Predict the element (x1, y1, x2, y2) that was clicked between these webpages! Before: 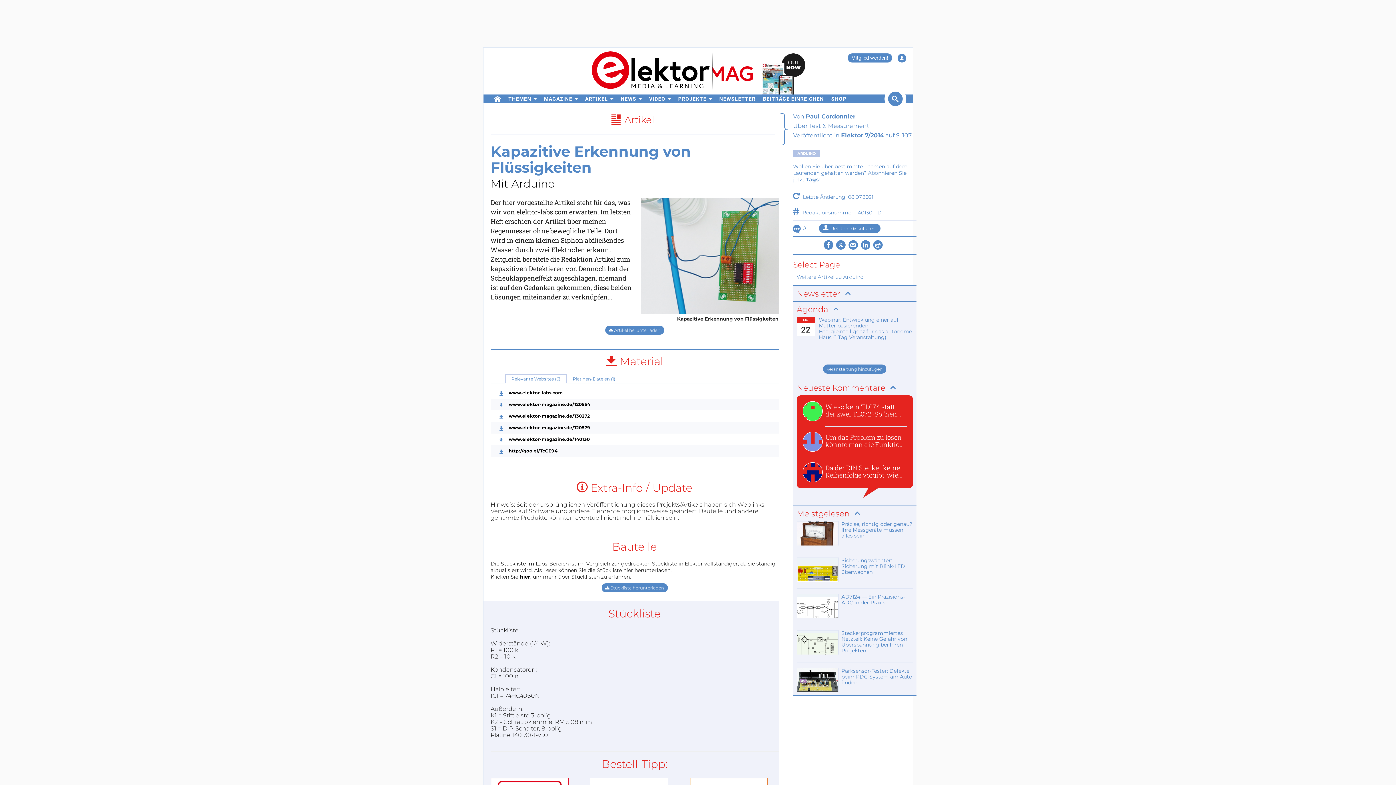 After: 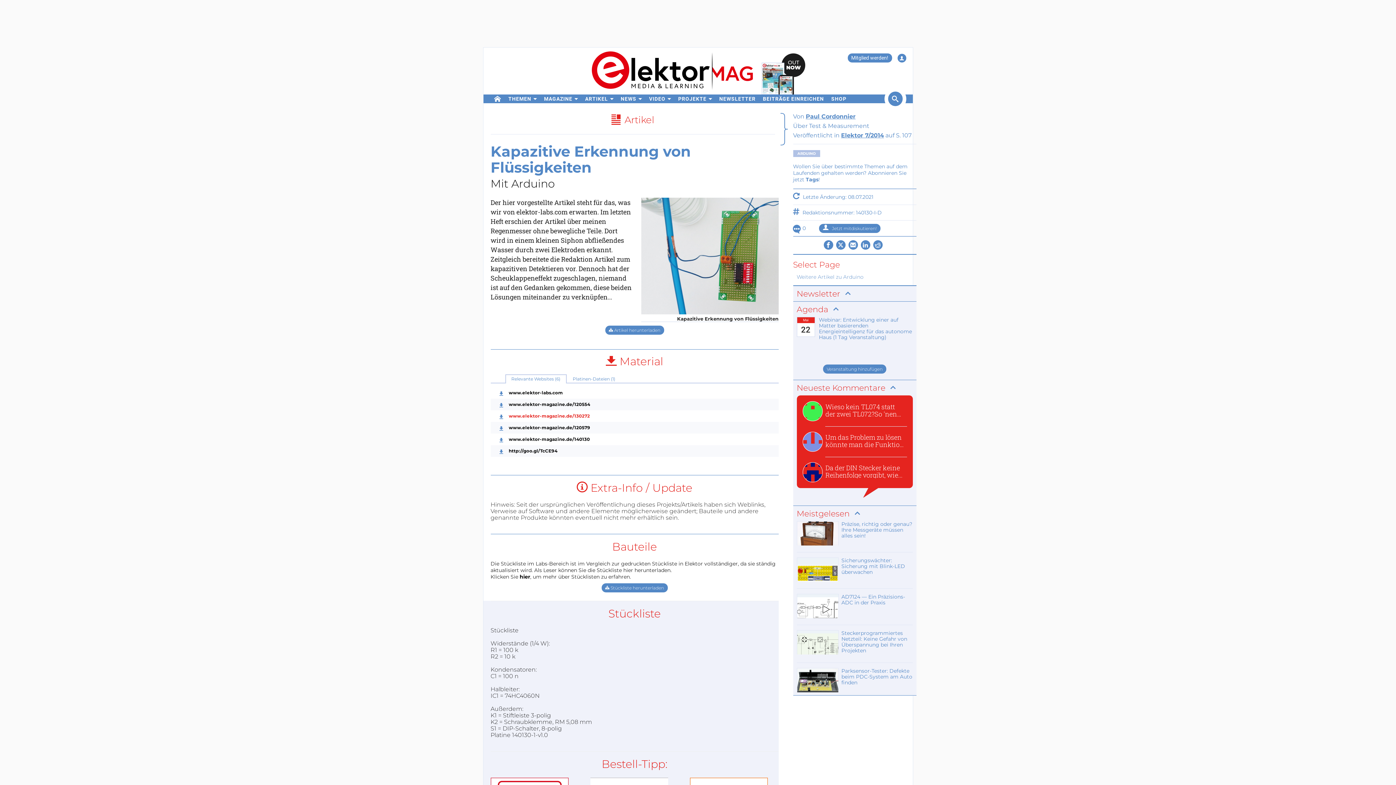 Action: label: www.elektor-magazine.de/130272 bbox: (508, 413, 590, 418)